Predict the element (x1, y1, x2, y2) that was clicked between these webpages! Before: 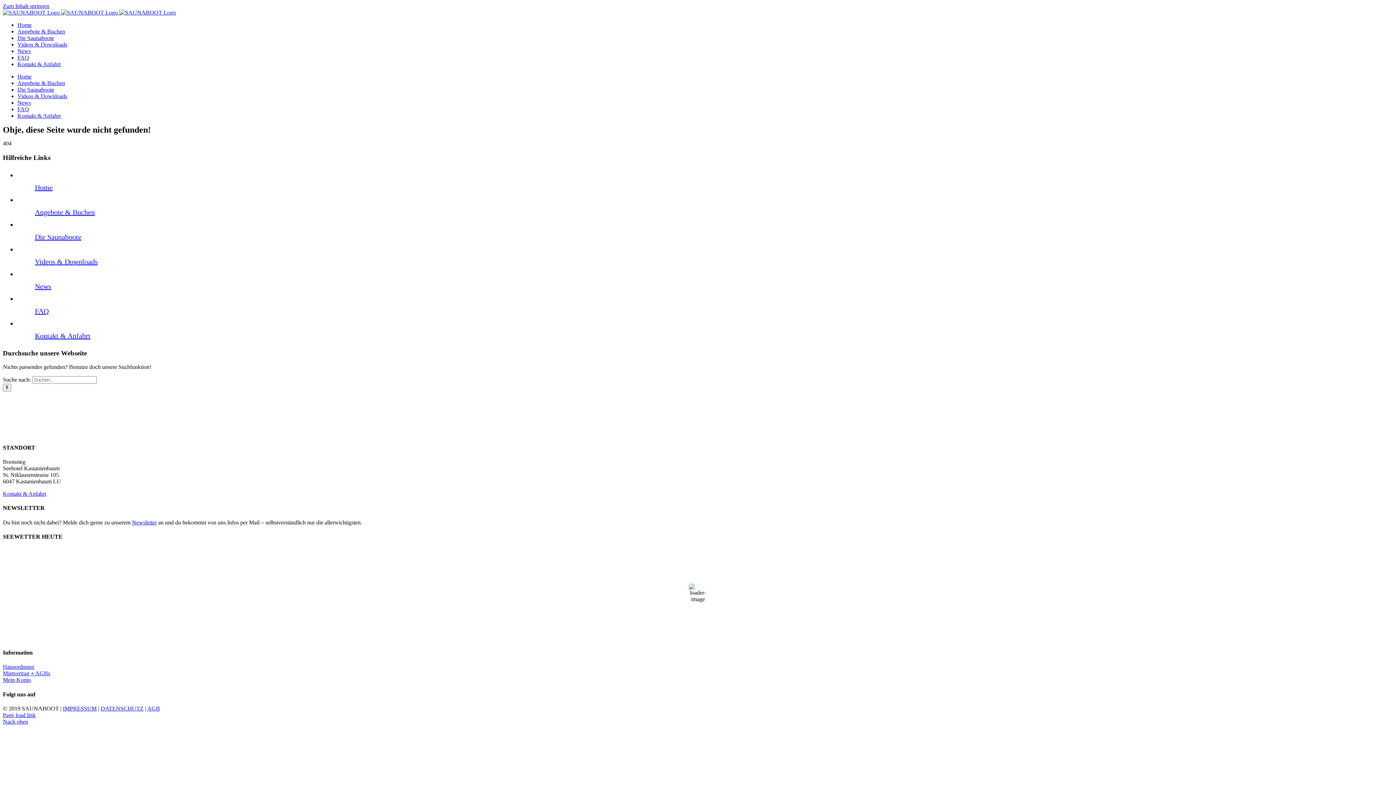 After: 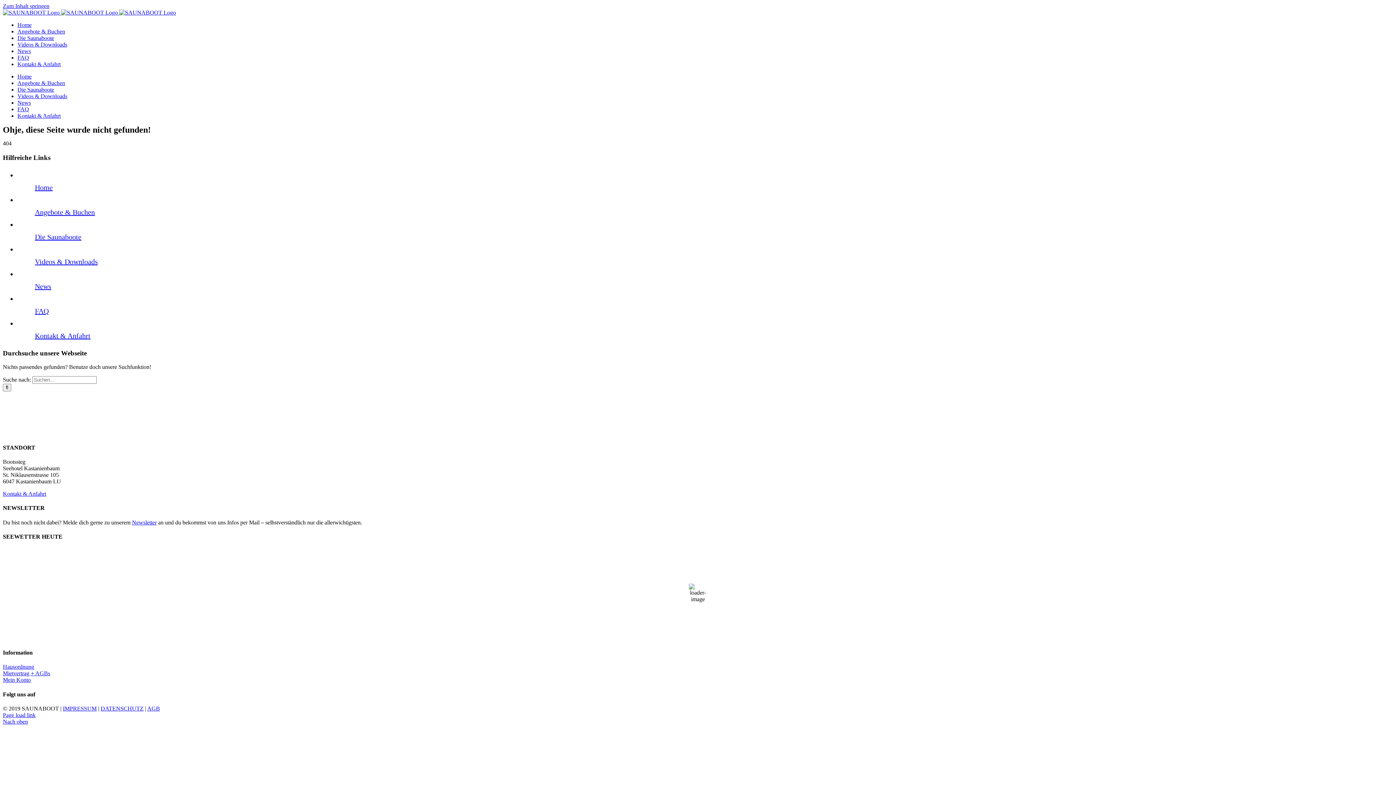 Action: label: Zum Inhalt springen bbox: (2, 2, 49, 9)